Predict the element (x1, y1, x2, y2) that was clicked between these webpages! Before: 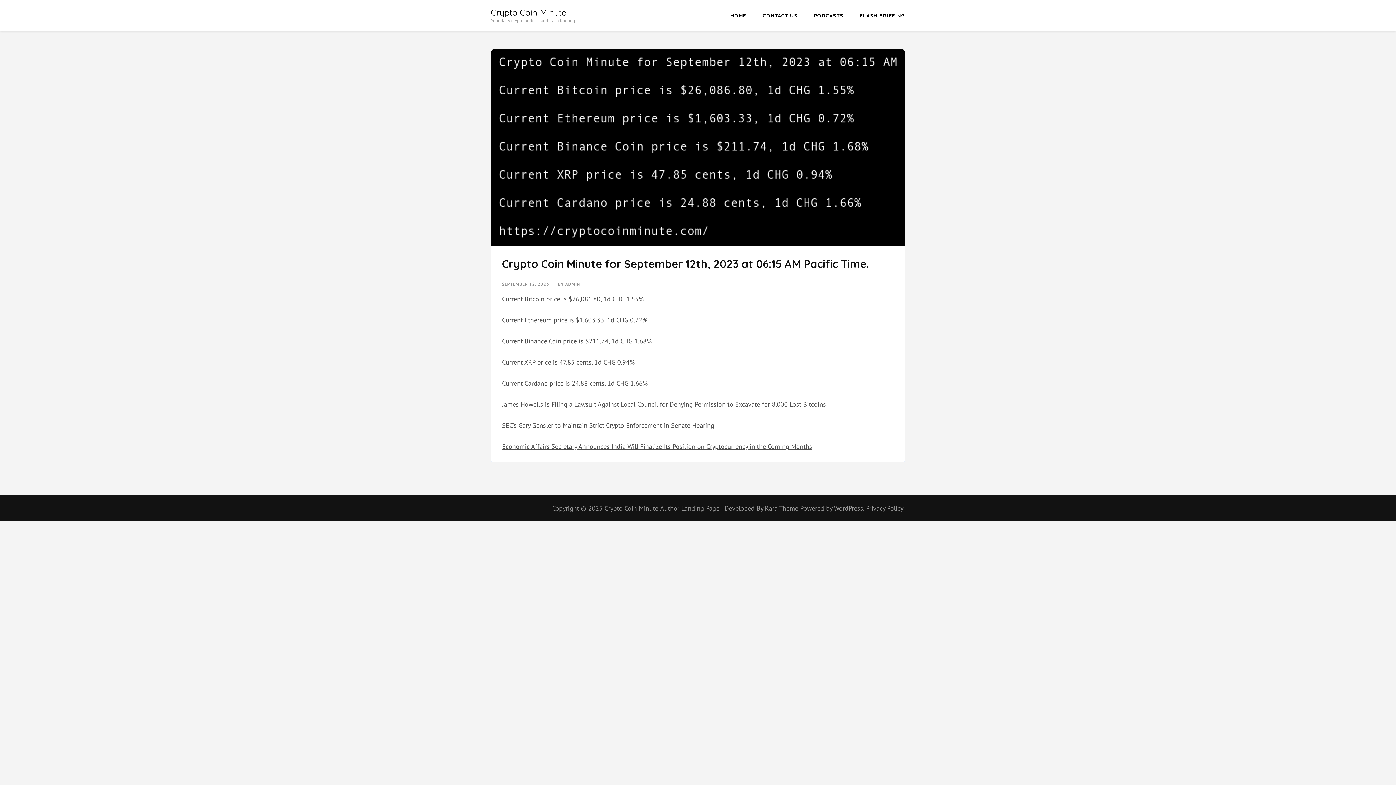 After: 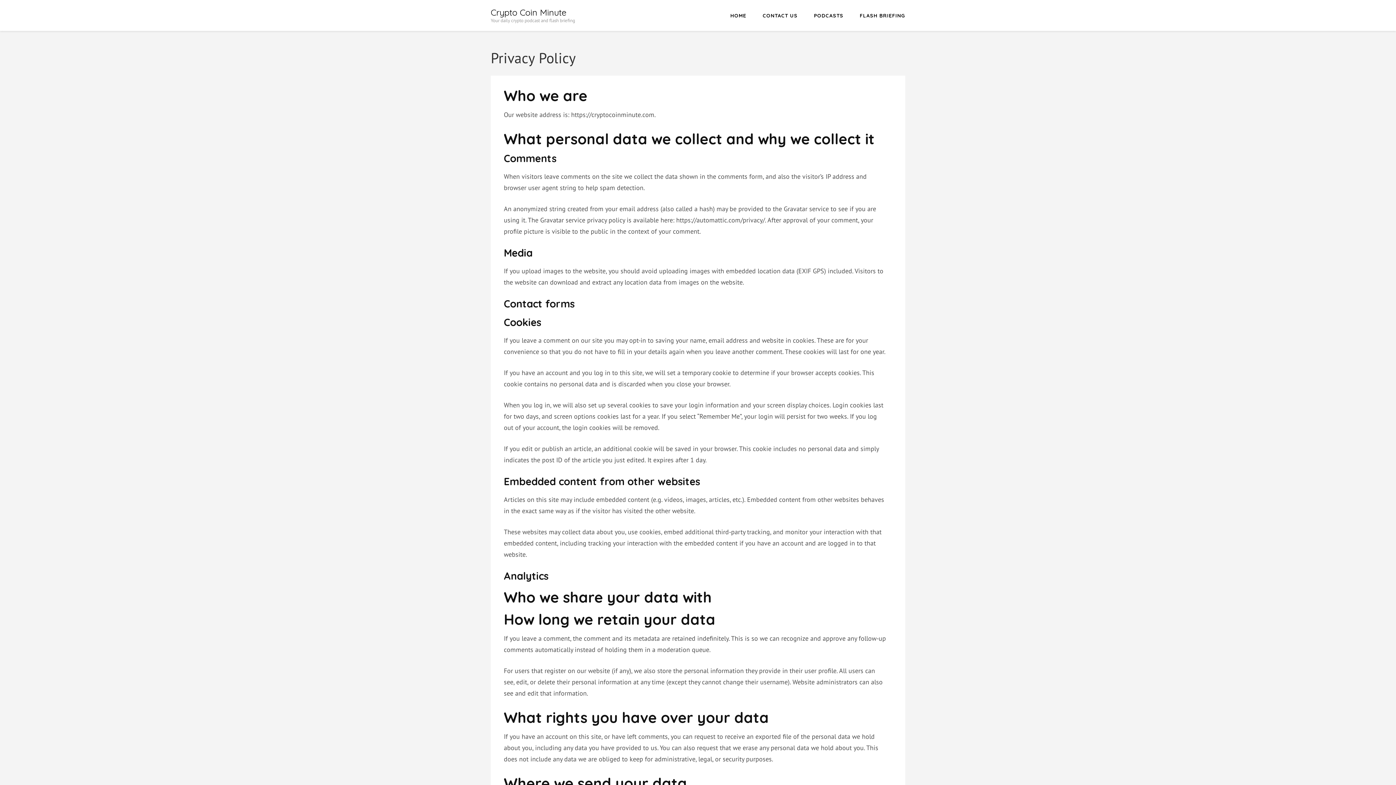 Action: label: Privacy Policy bbox: (866, 504, 903, 512)